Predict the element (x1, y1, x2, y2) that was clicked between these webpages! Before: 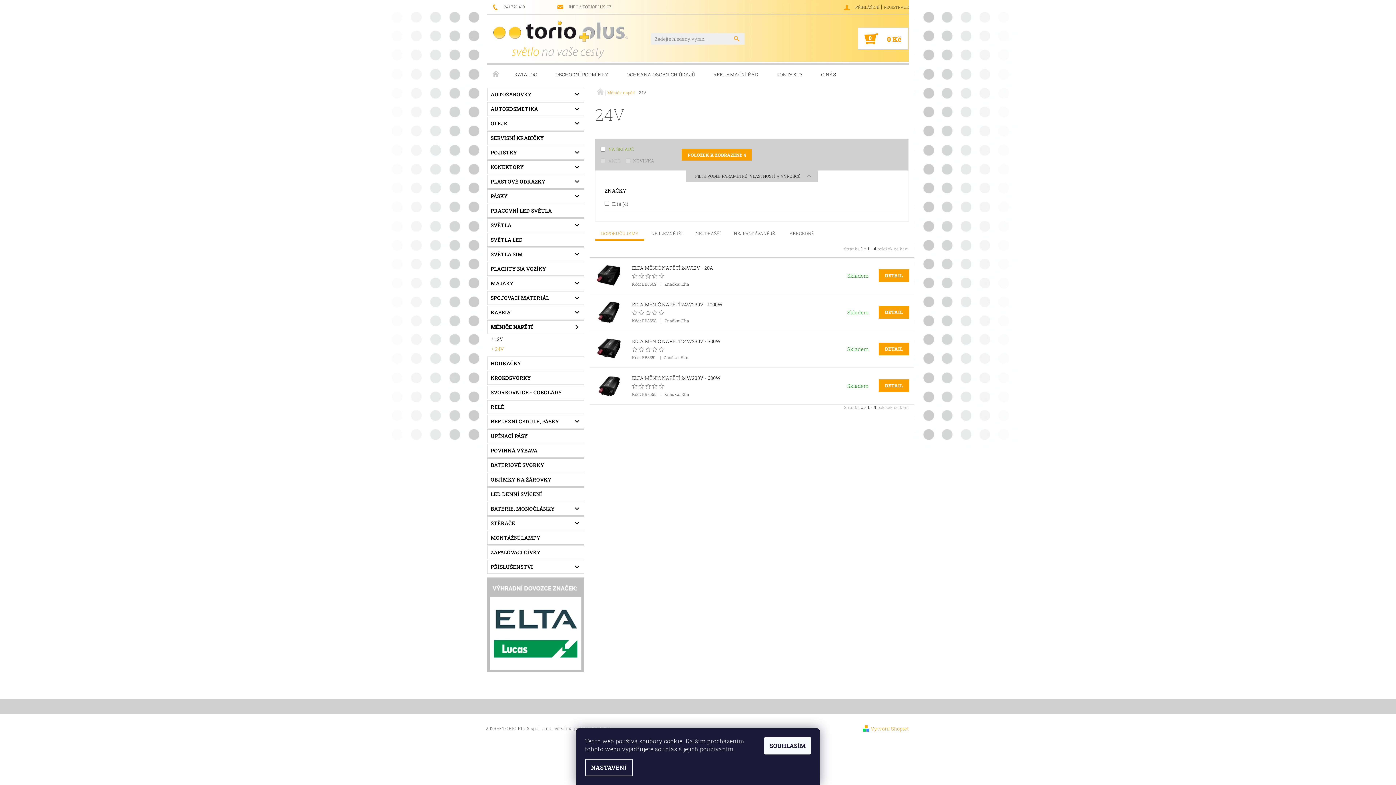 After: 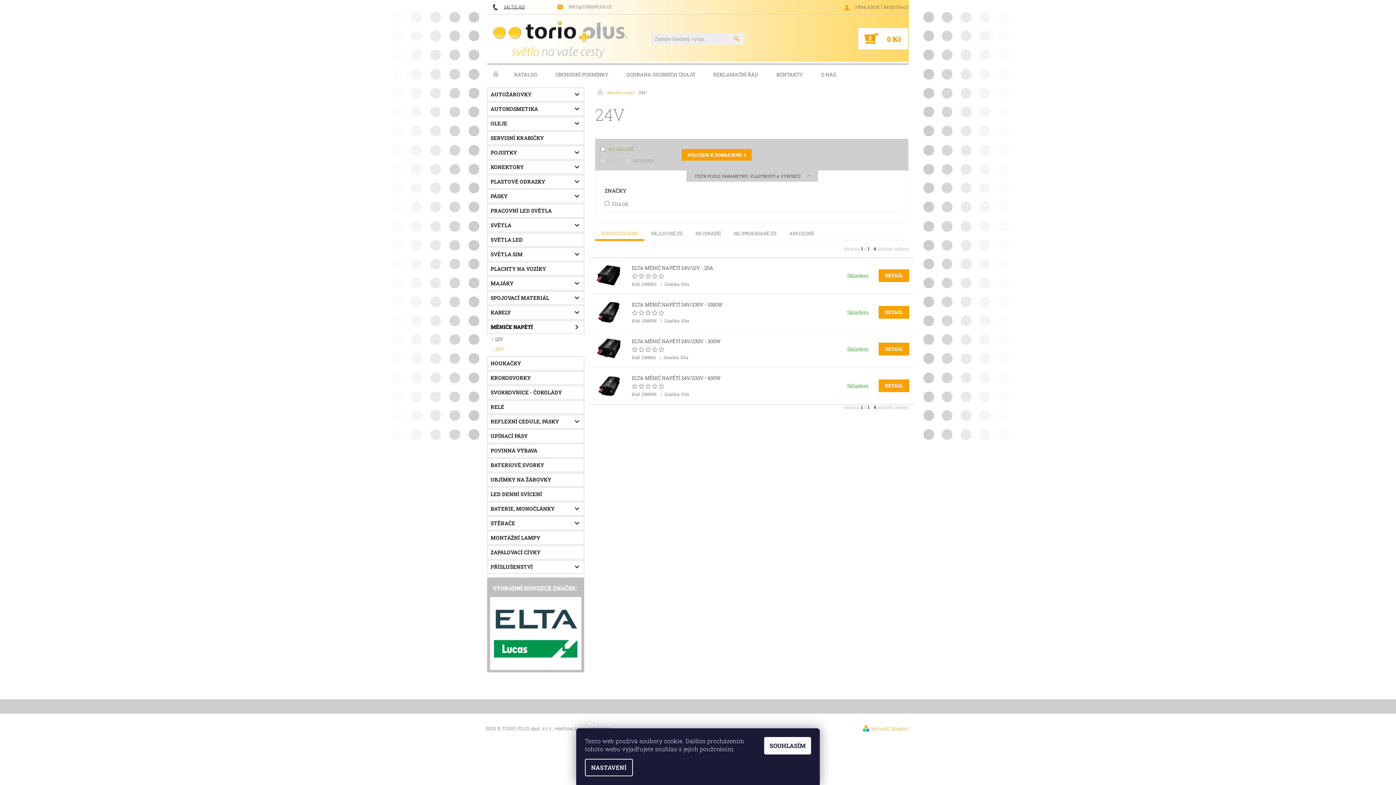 Action: label: 241 721 410 bbox: (492, 3, 524, 10)